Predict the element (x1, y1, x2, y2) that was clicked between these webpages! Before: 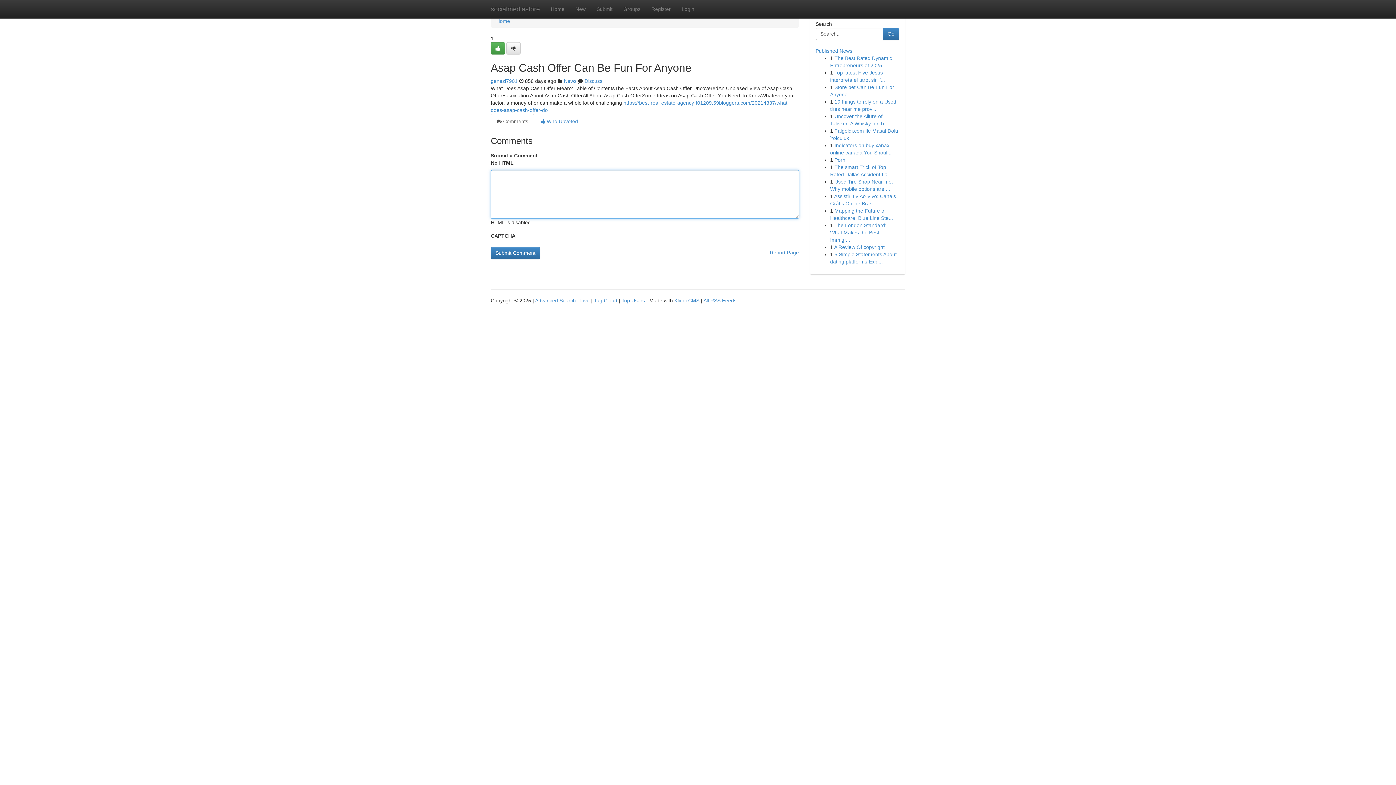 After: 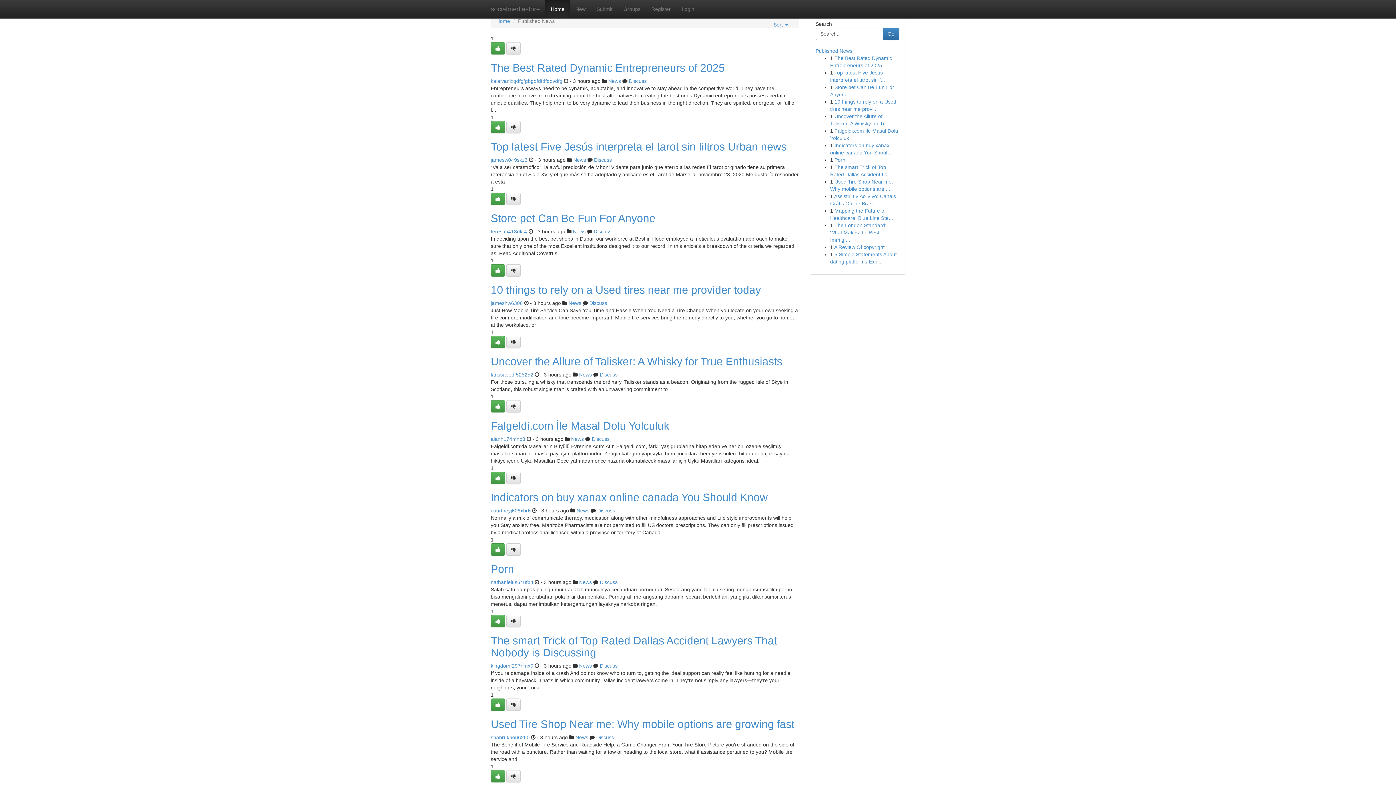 Action: bbox: (496, 18, 510, 24) label: Home